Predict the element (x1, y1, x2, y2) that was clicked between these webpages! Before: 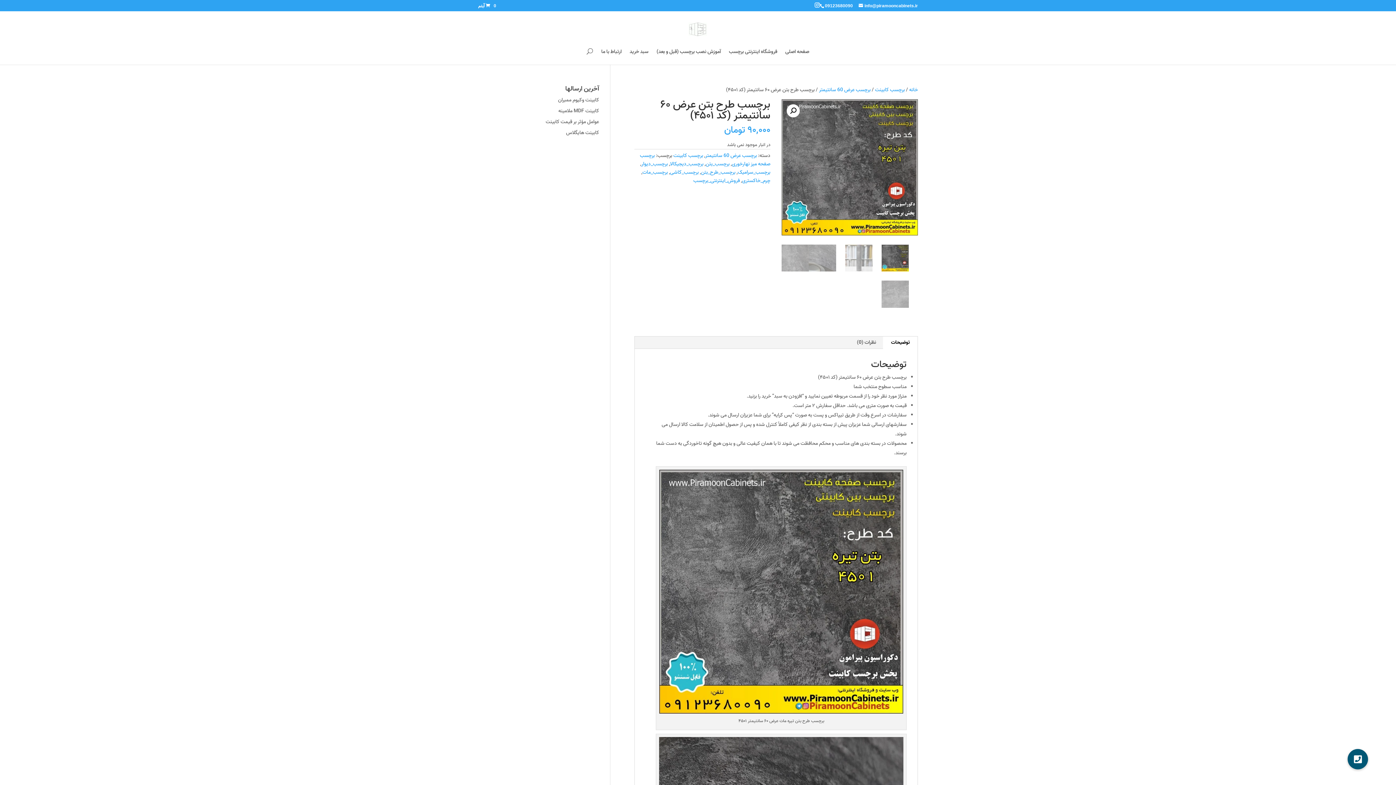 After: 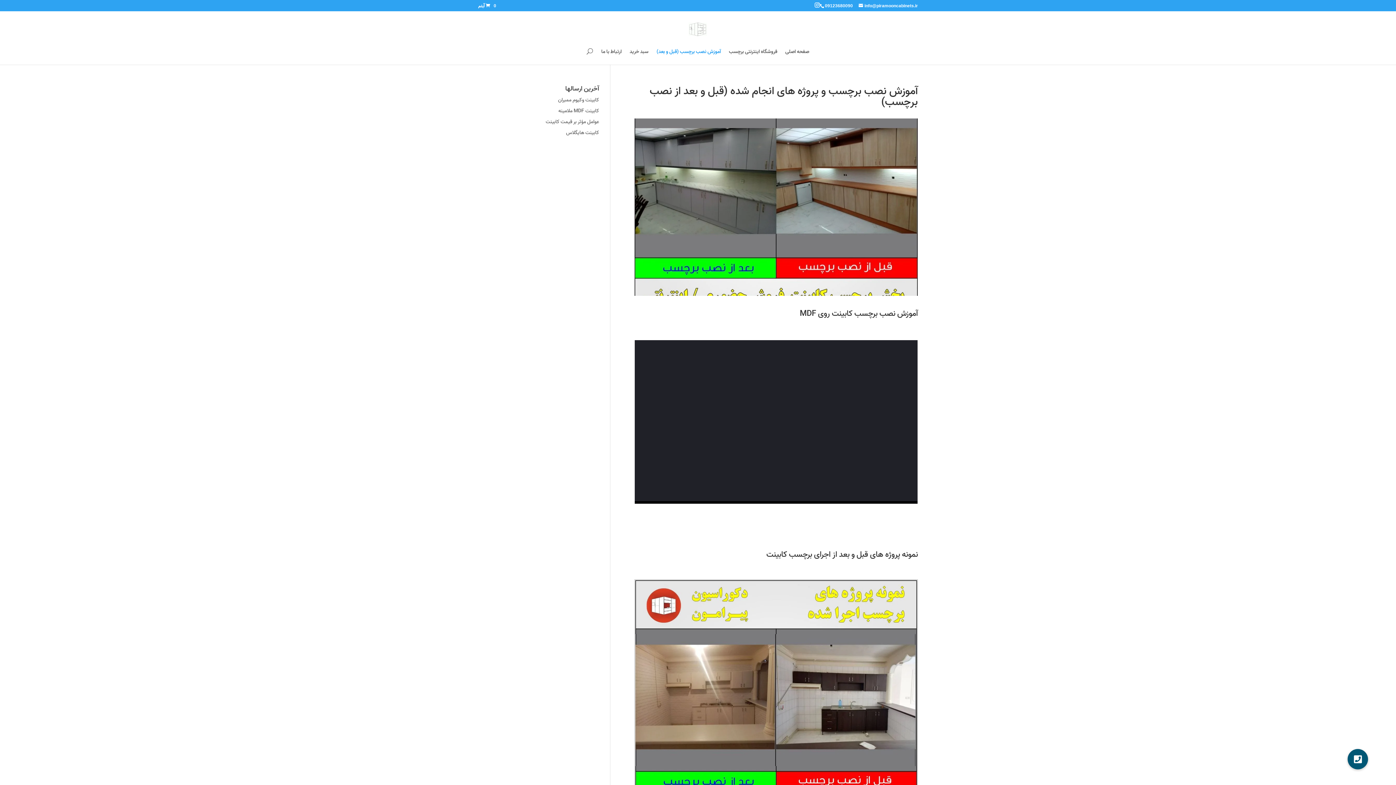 Action: bbox: (656, 49, 721, 64) label: آموزش نصب برچسب (قبل و بعد)